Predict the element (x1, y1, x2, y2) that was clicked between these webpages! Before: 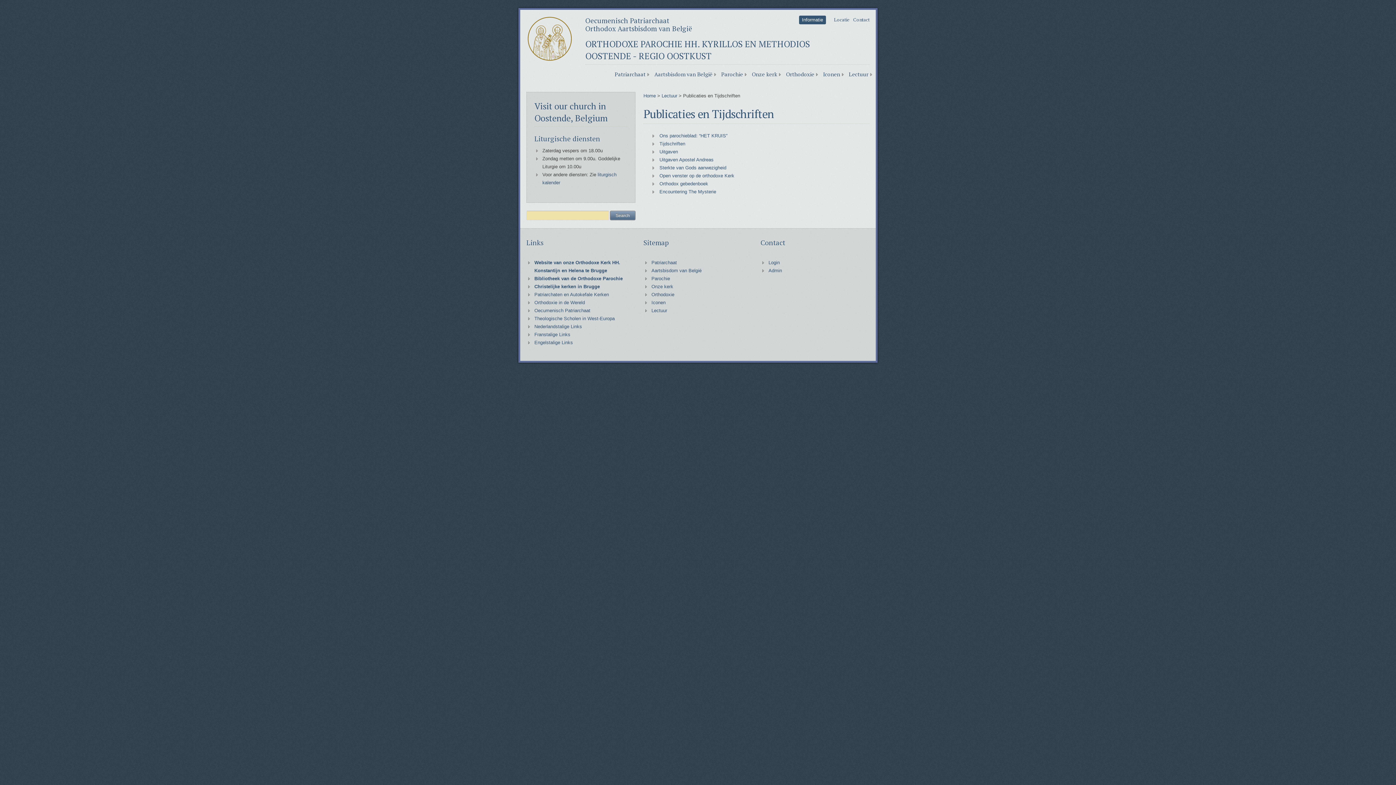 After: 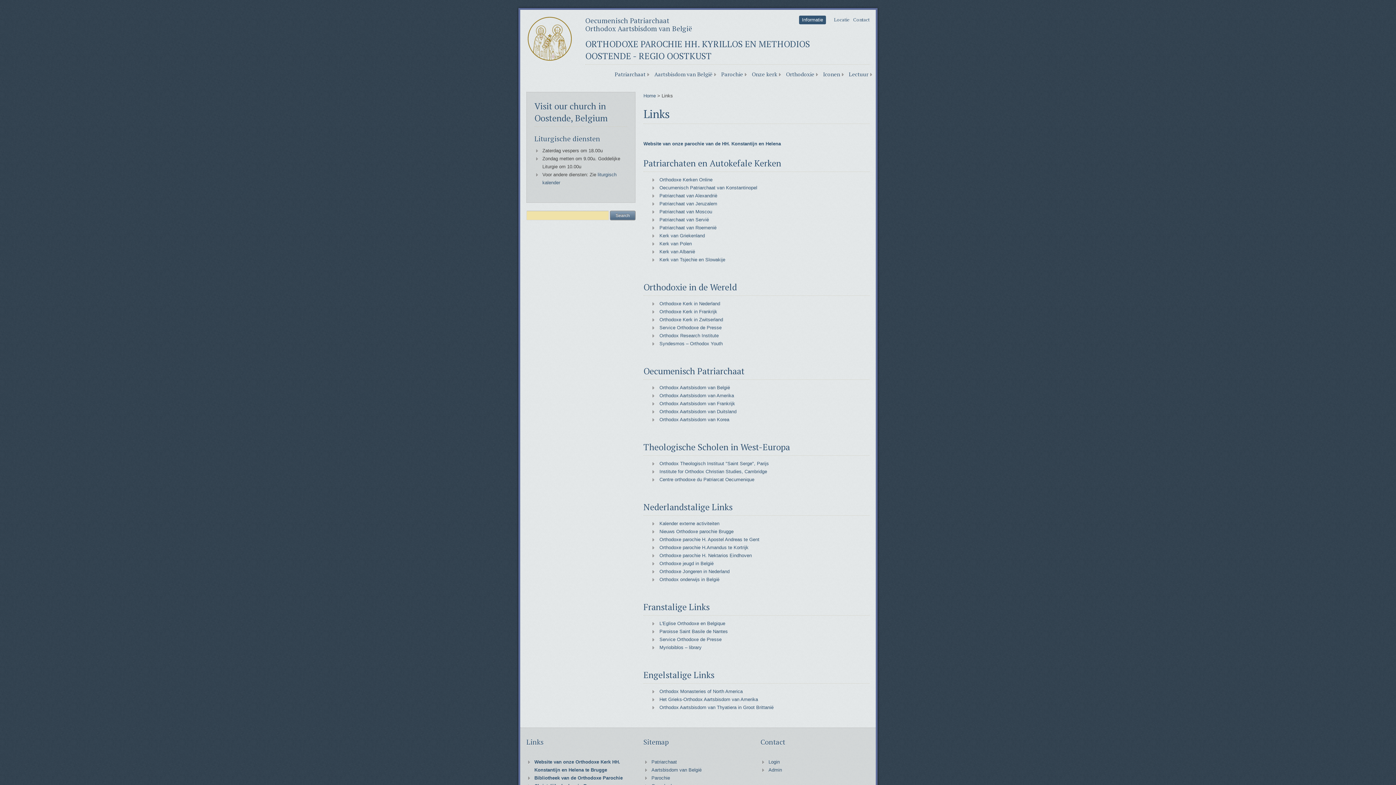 Action: label: Links bbox: (526, 234, 635, 246)